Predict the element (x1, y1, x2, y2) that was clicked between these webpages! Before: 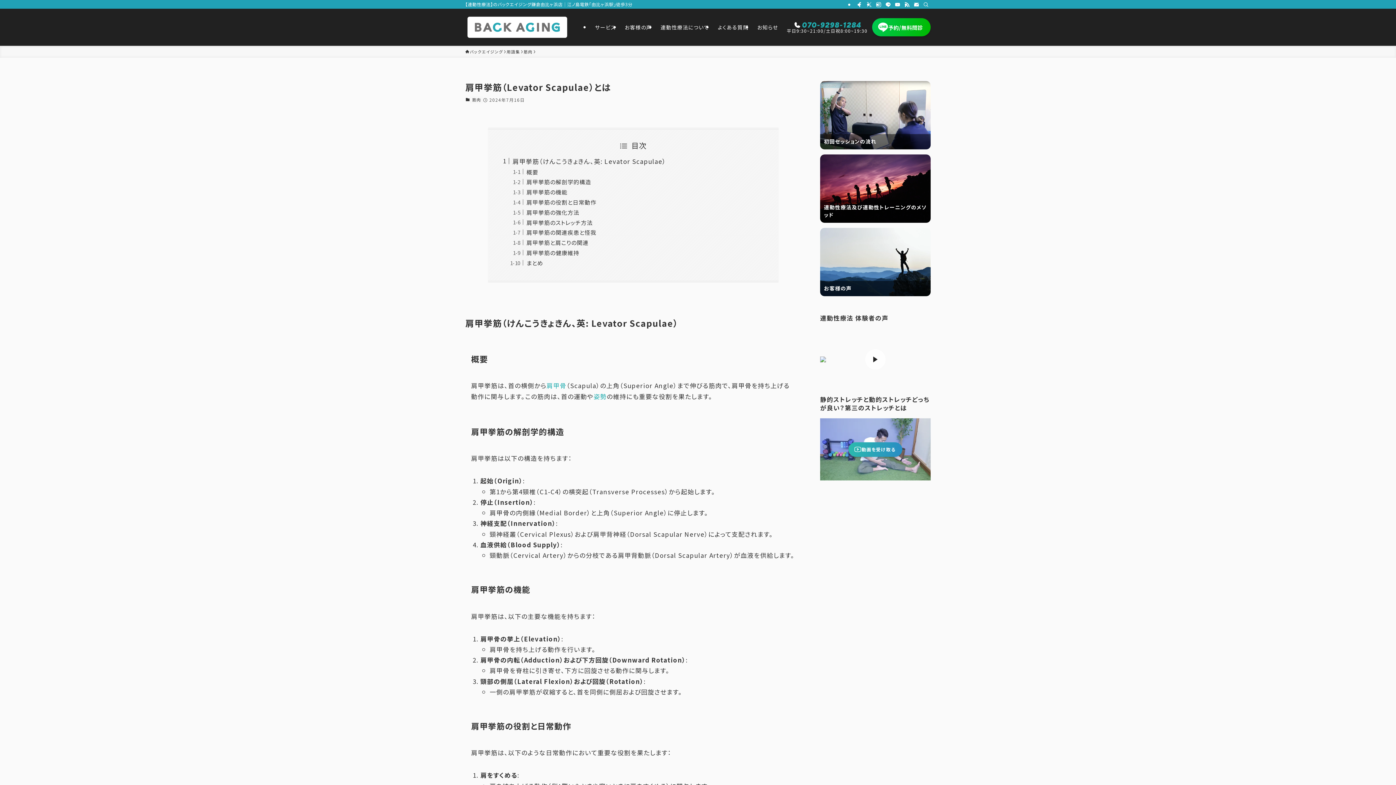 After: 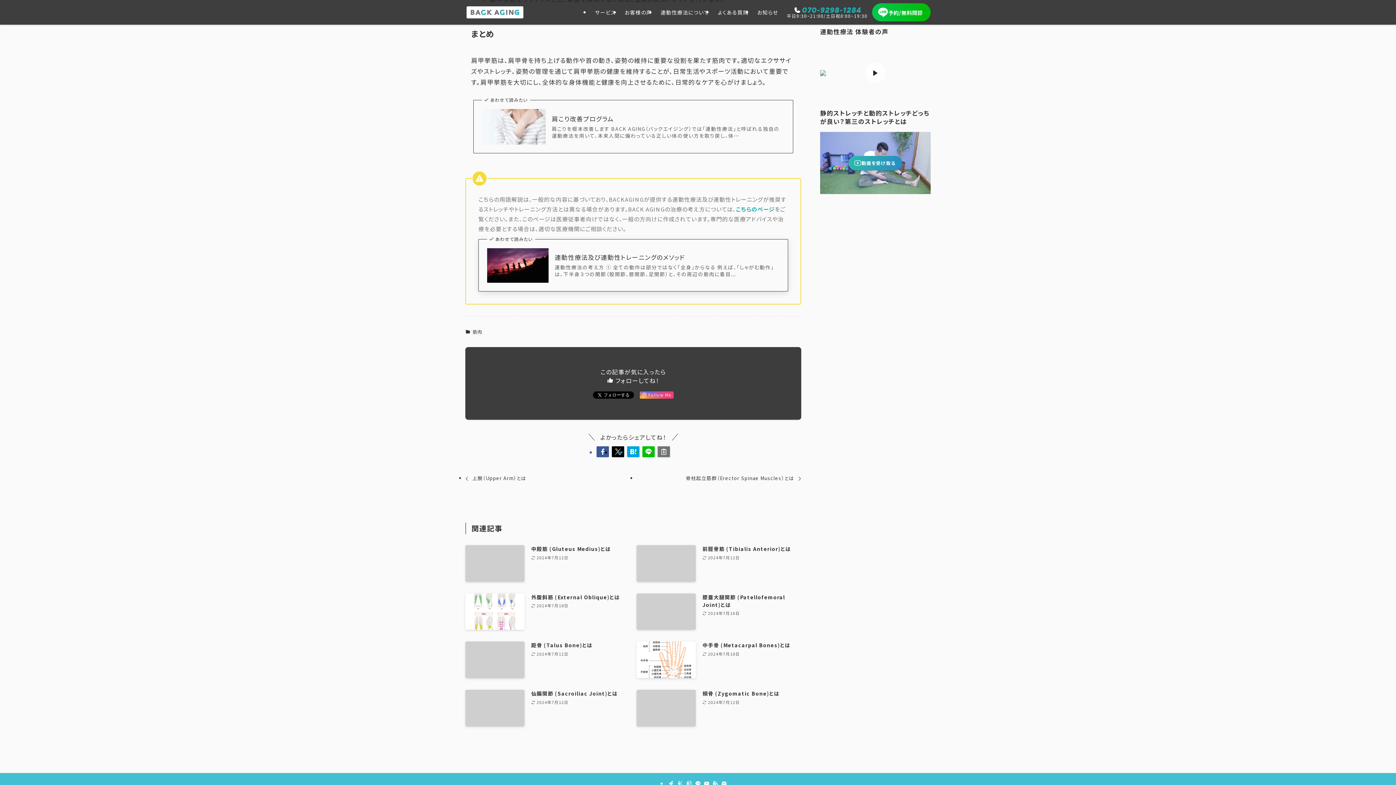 Action: label: まとめ bbox: (526, 258, 543, 266)